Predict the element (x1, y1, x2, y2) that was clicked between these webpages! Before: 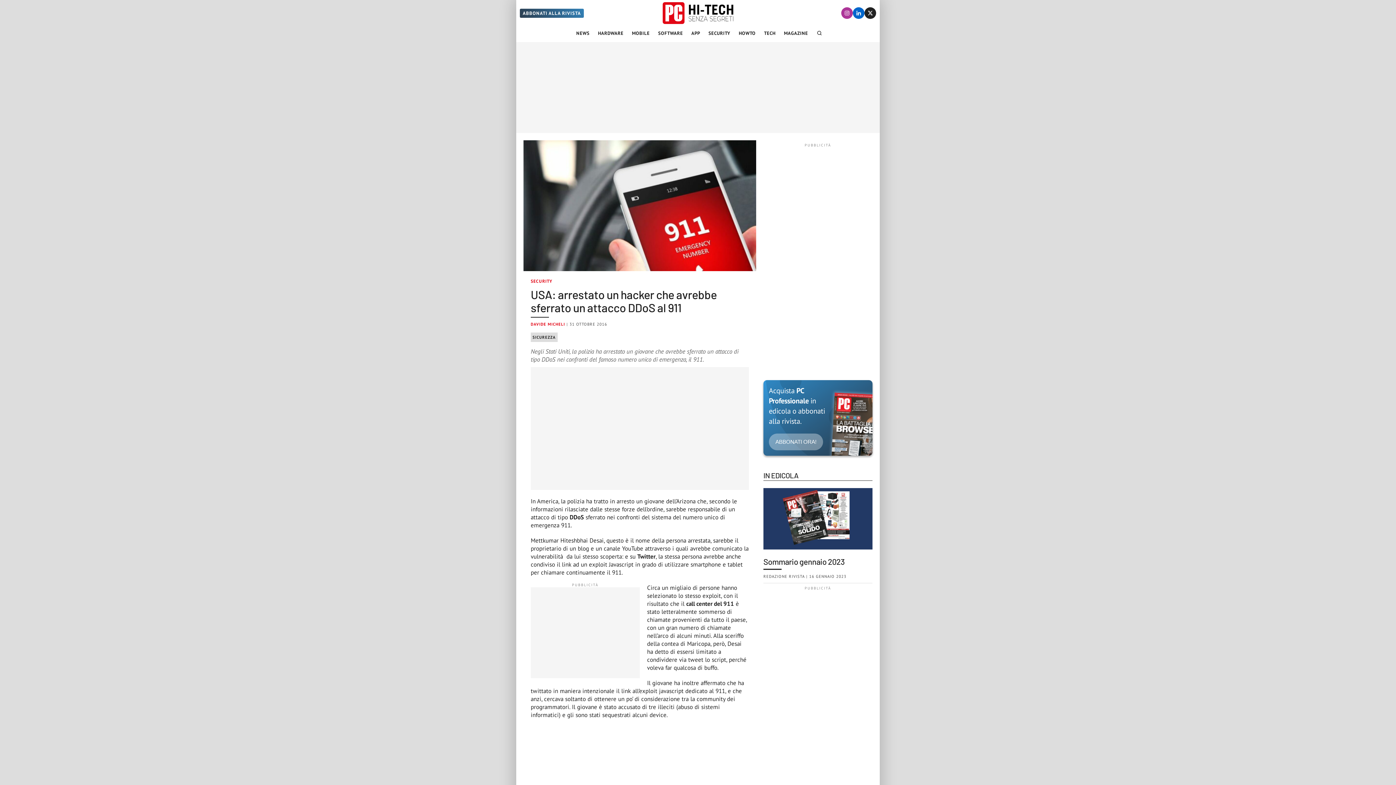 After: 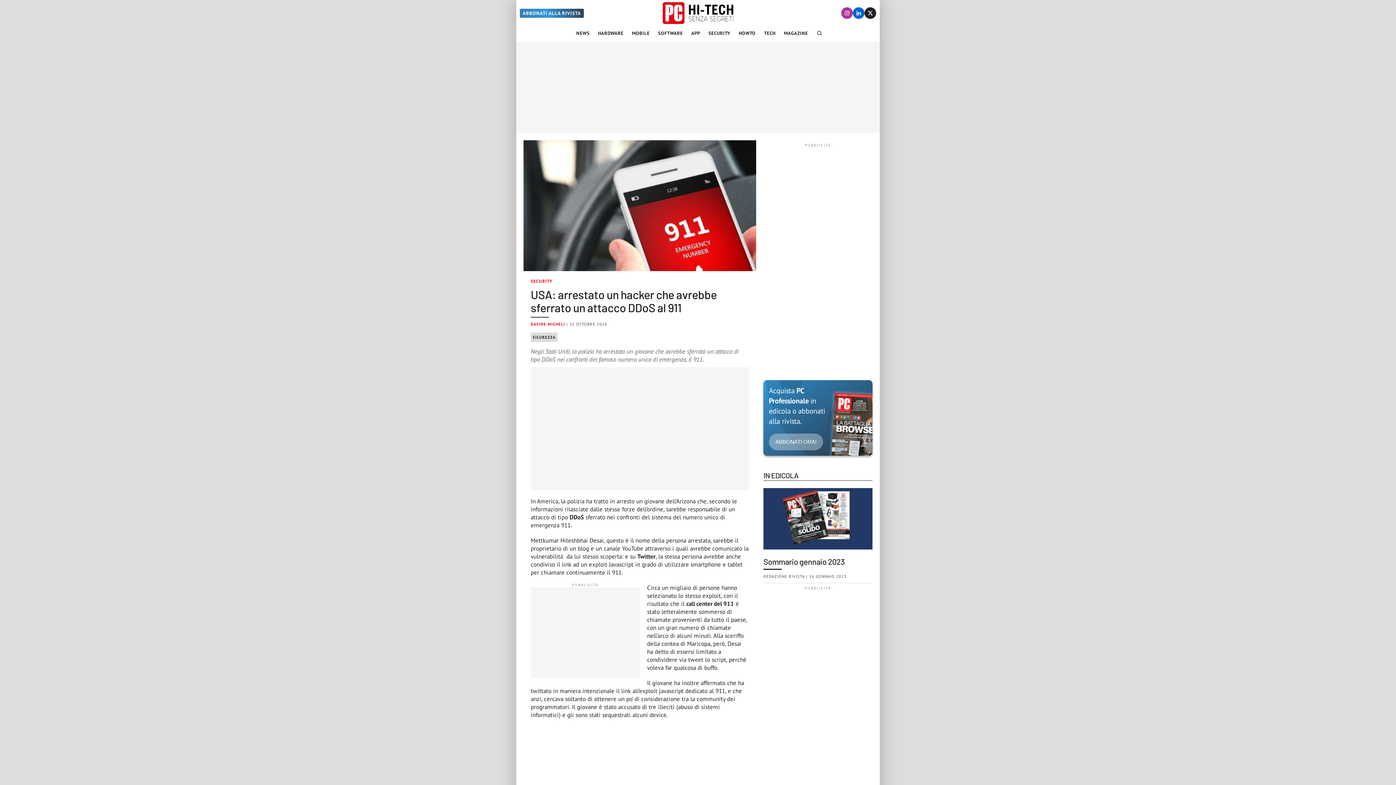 Action: bbox: (520, 8, 584, 17) label: ABBONATI ALLA RIVISTA